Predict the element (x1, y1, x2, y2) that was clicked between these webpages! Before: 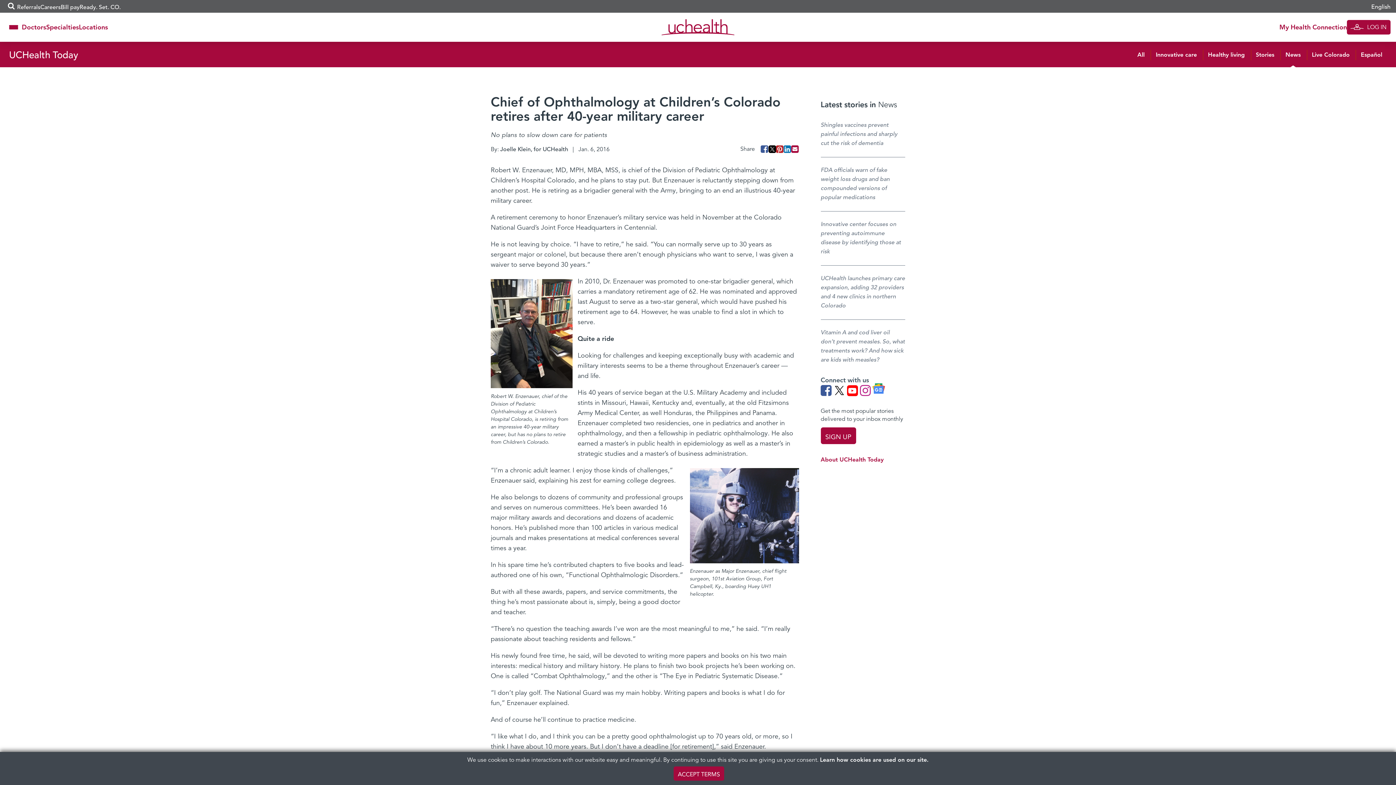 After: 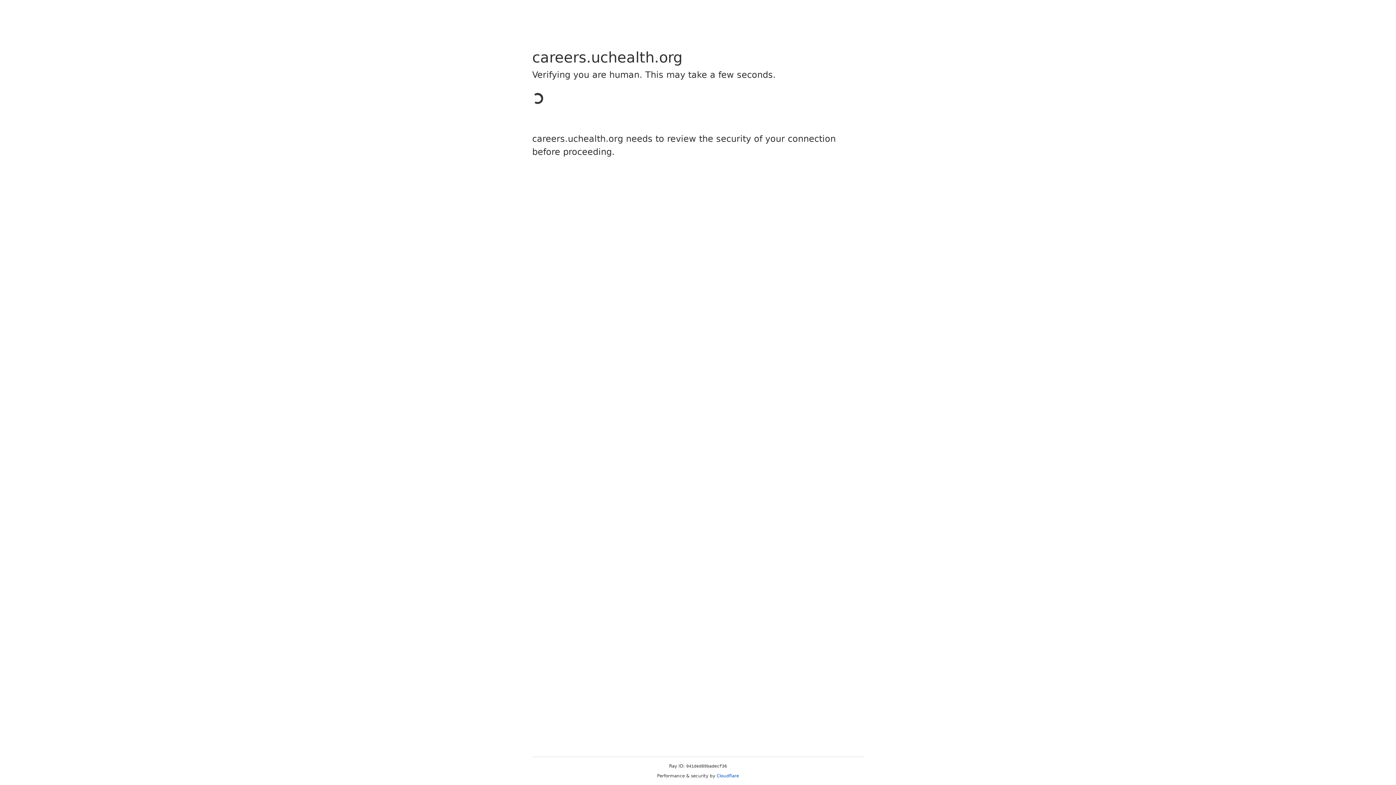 Action: bbox: (40, 3, 60, 10) label: Careers